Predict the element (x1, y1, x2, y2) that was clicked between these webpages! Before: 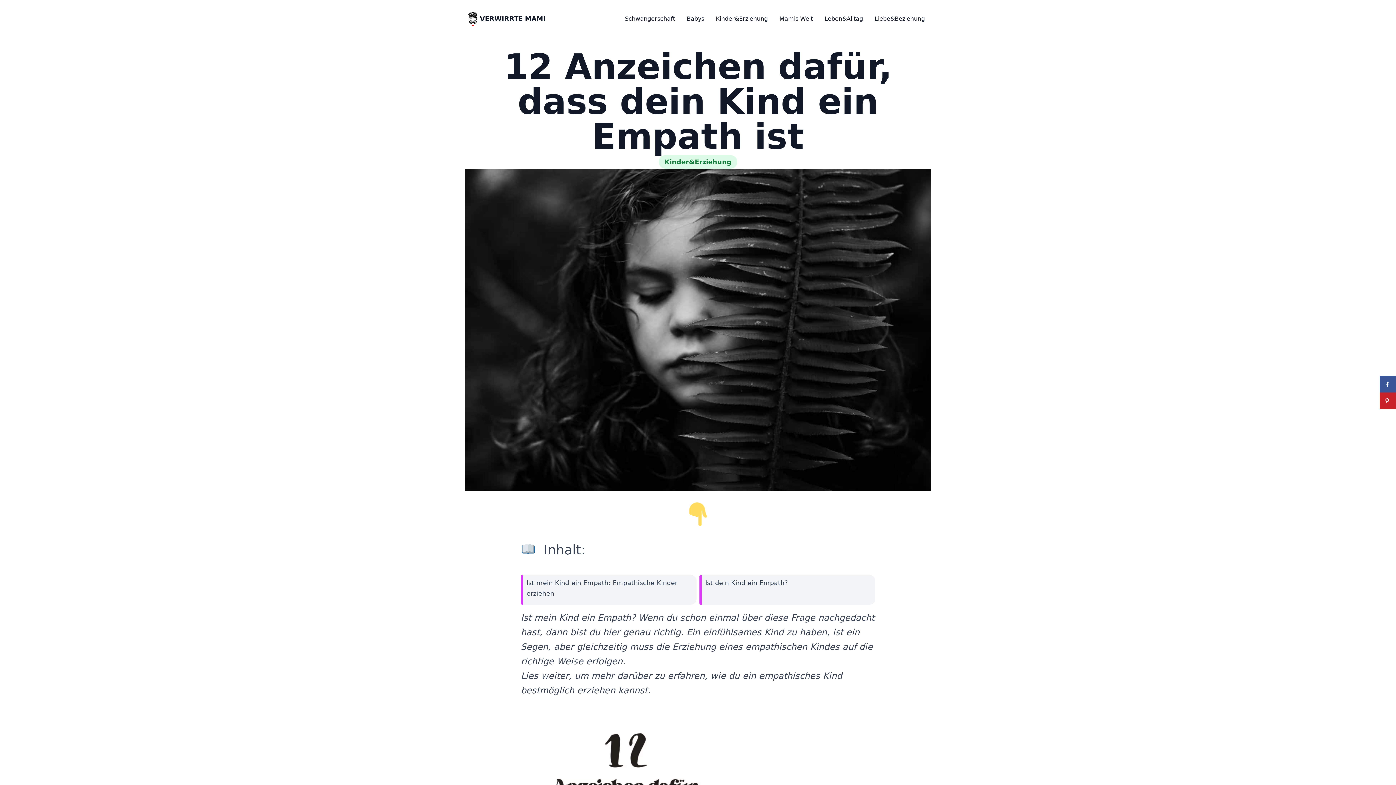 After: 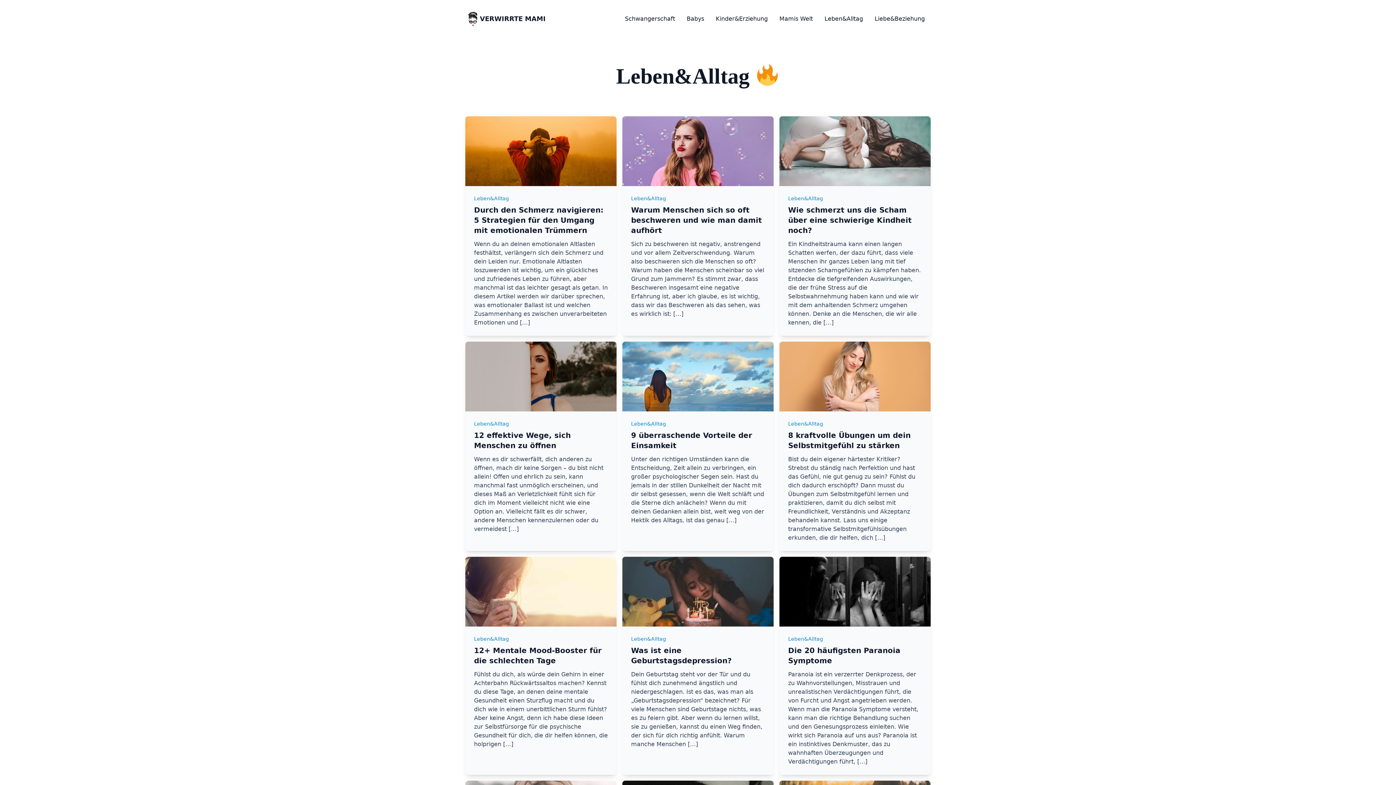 Action: bbox: (824, 15, 863, 22) label: Leben&Alltag